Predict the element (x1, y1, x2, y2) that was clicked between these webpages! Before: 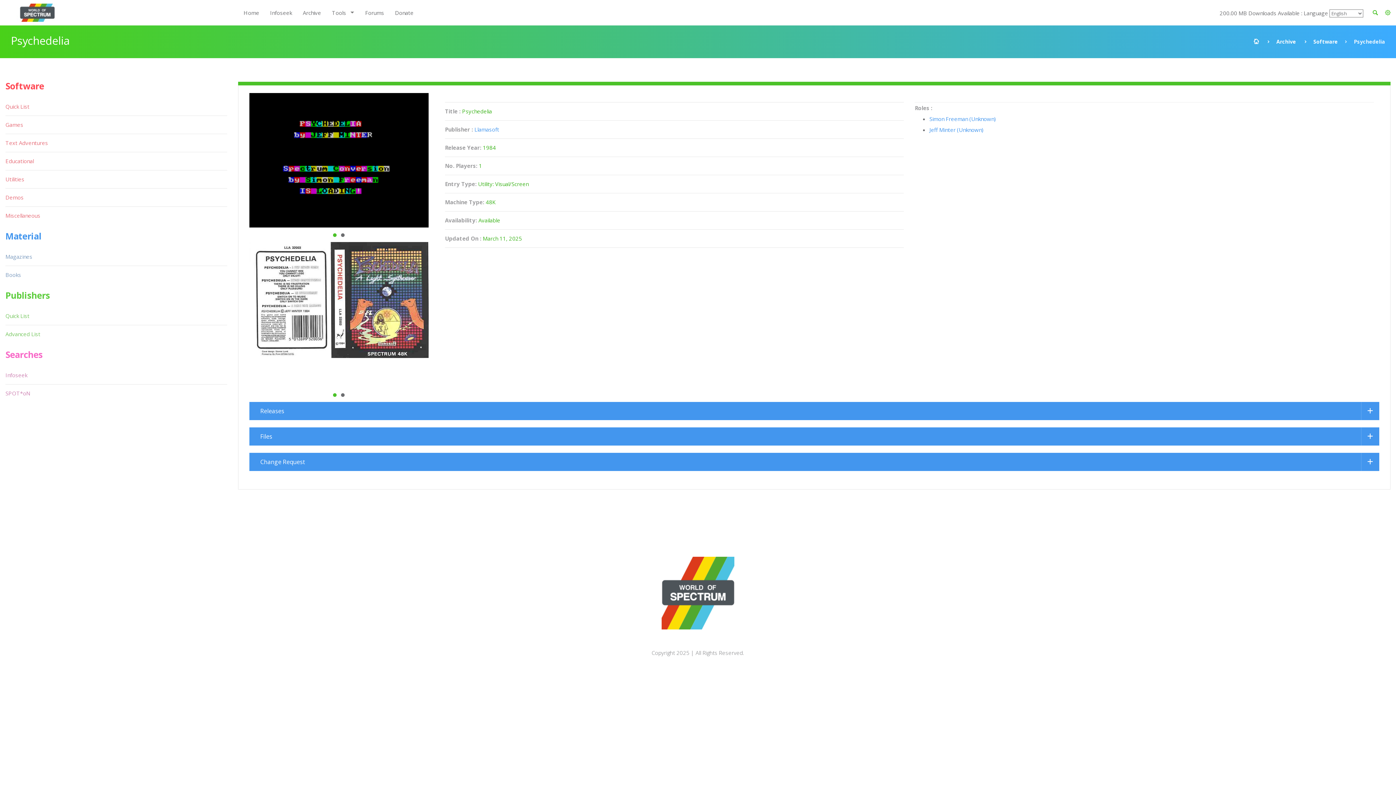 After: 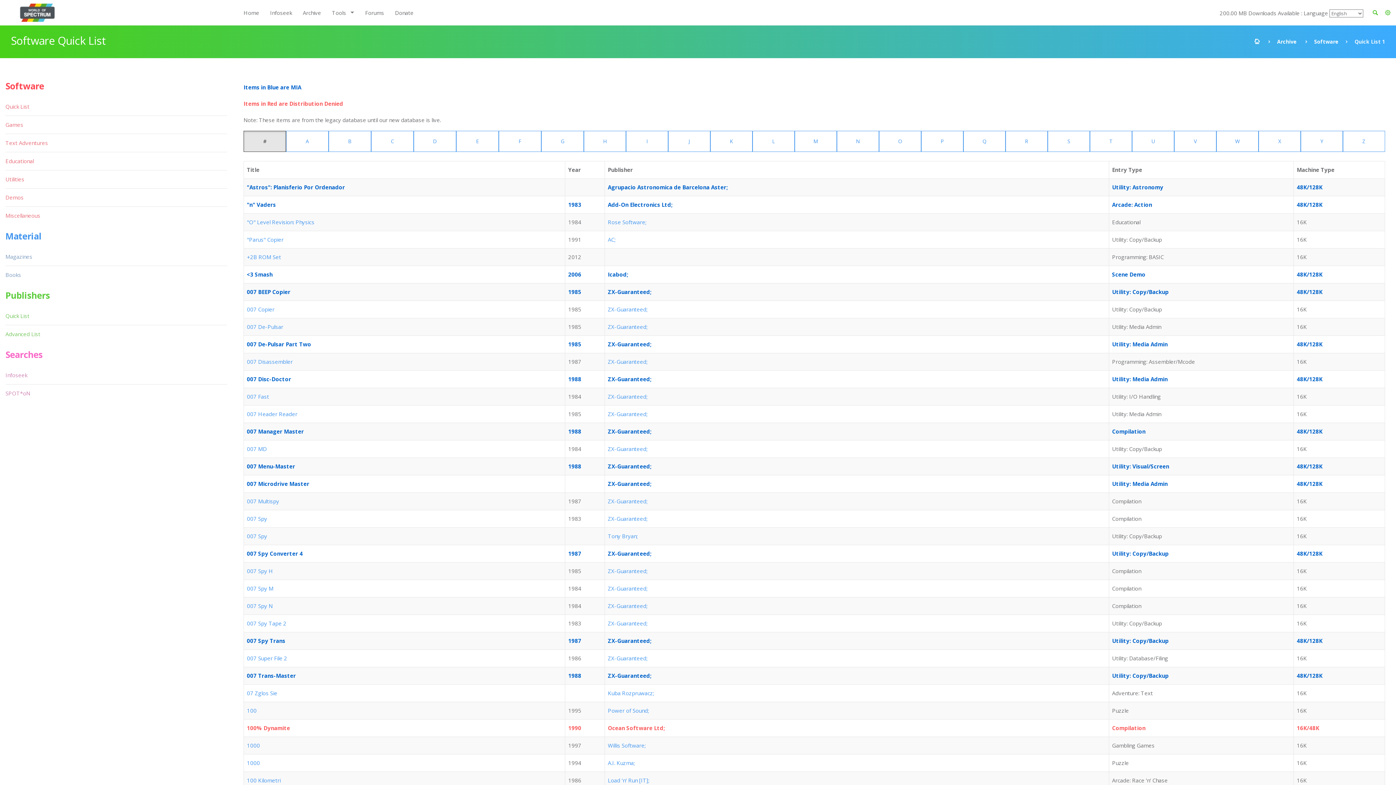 Action: label: Quick List bbox: (5, 97, 30, 115)